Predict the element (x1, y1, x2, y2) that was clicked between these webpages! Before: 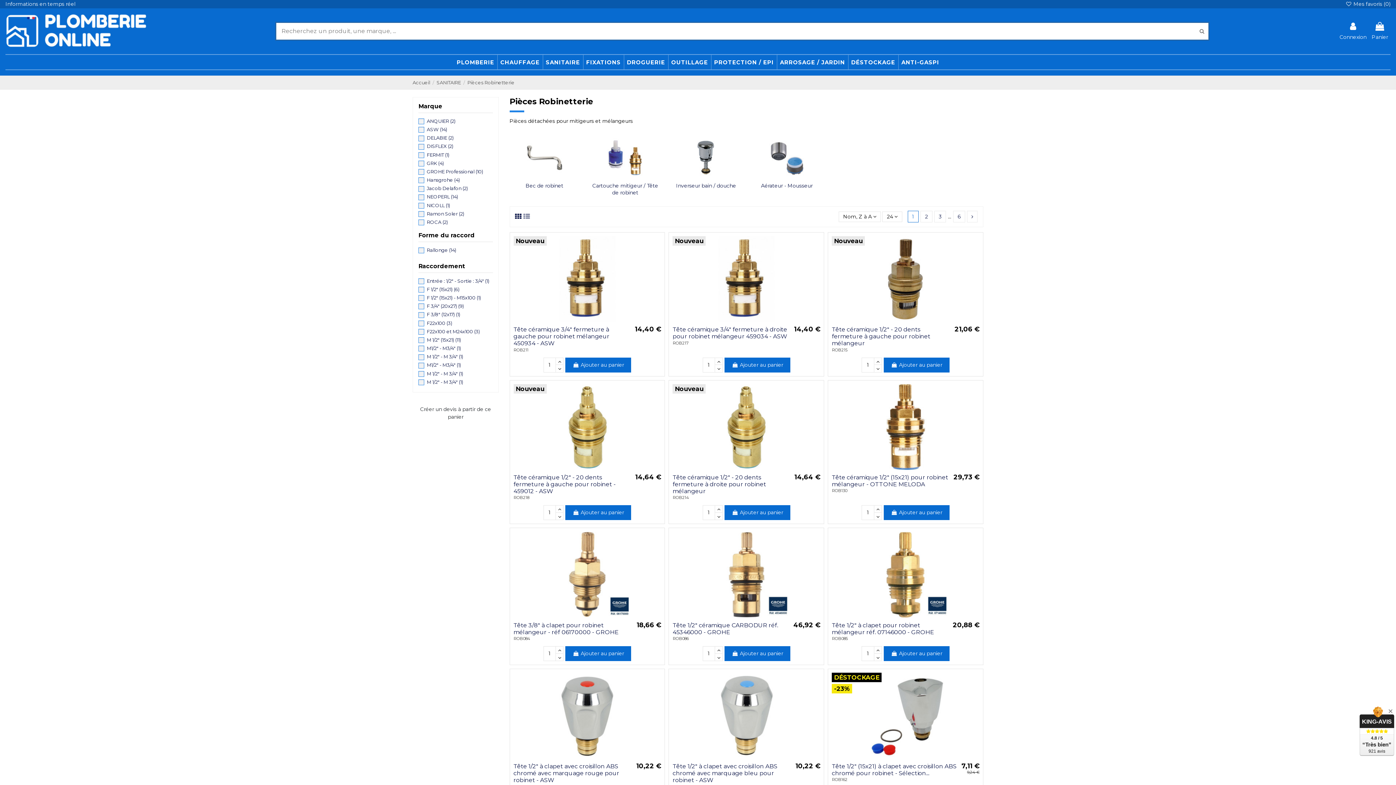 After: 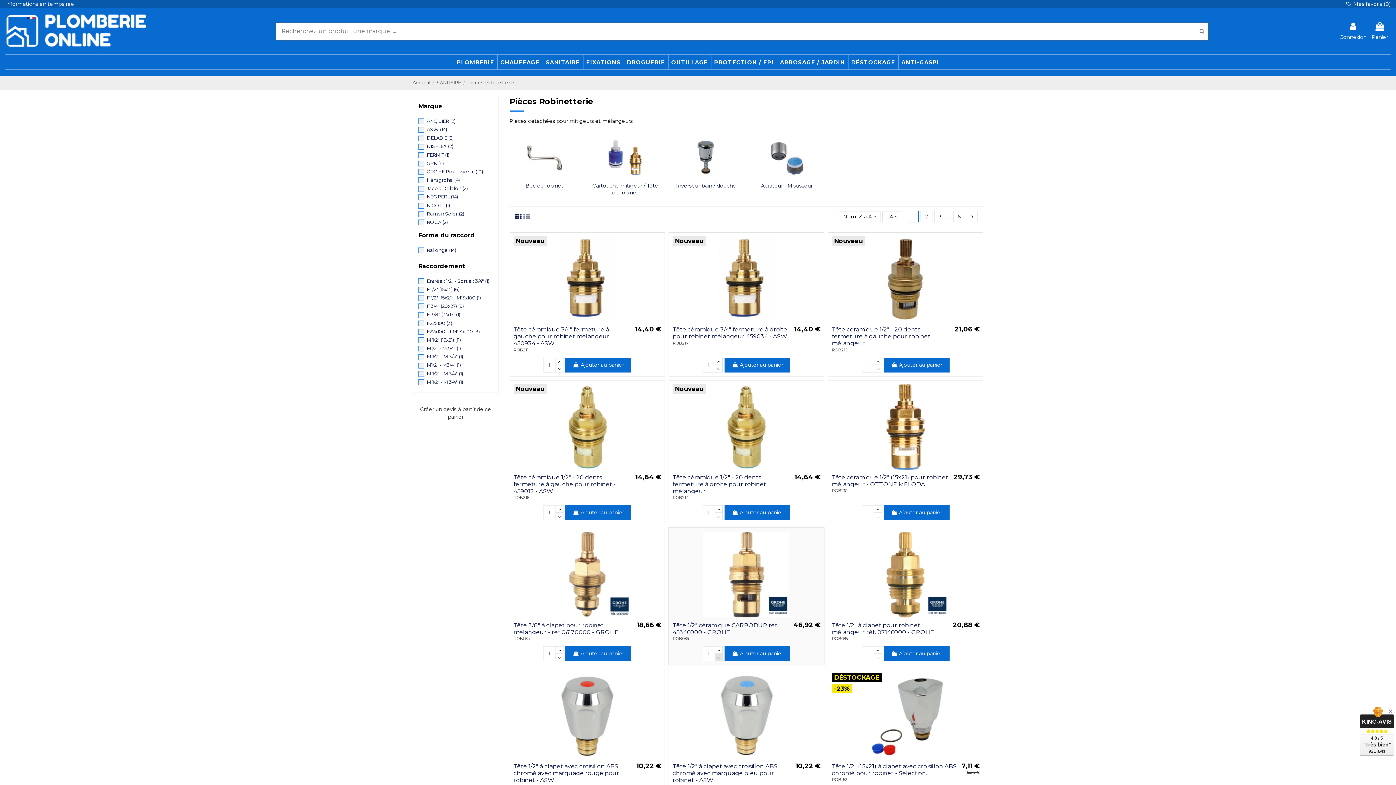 Action: bbox: (714, 654, 722, 661)